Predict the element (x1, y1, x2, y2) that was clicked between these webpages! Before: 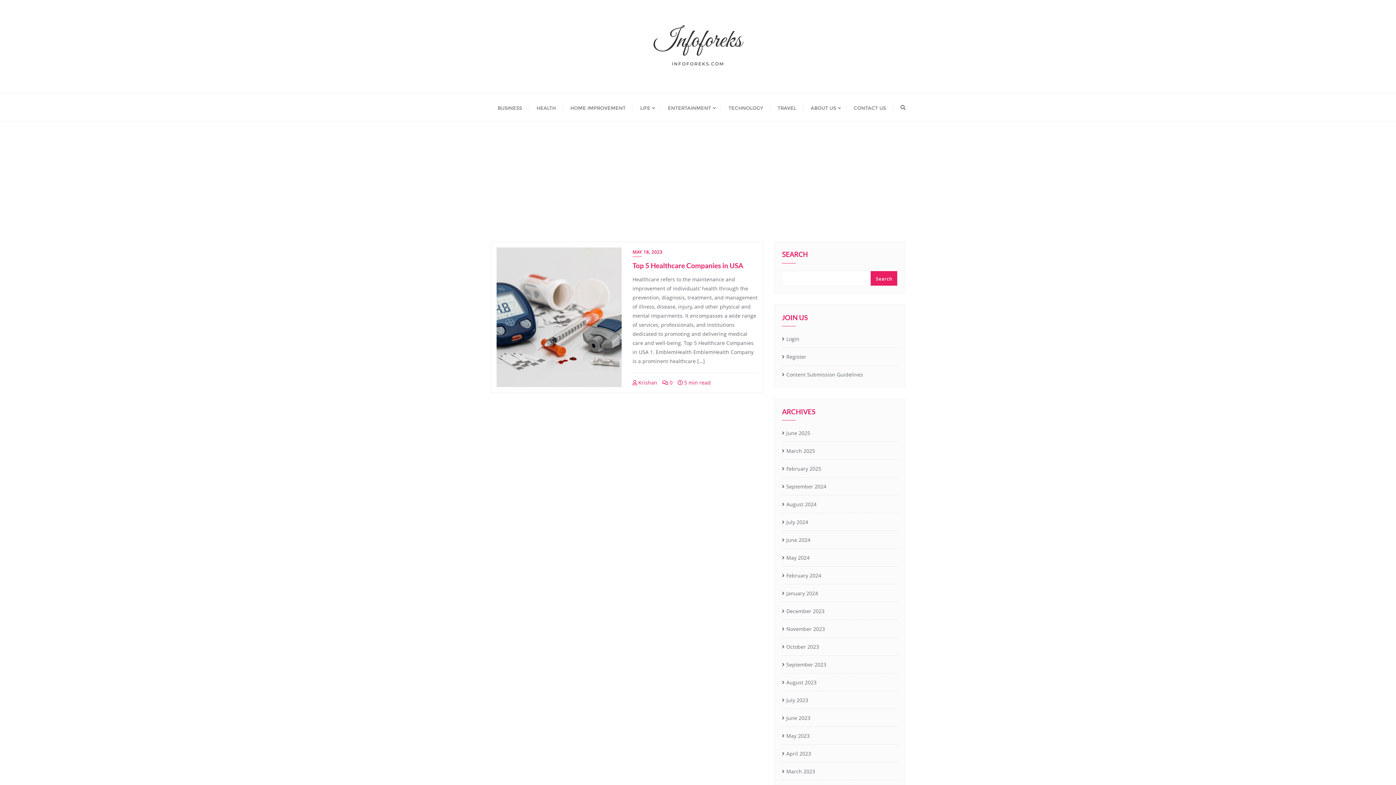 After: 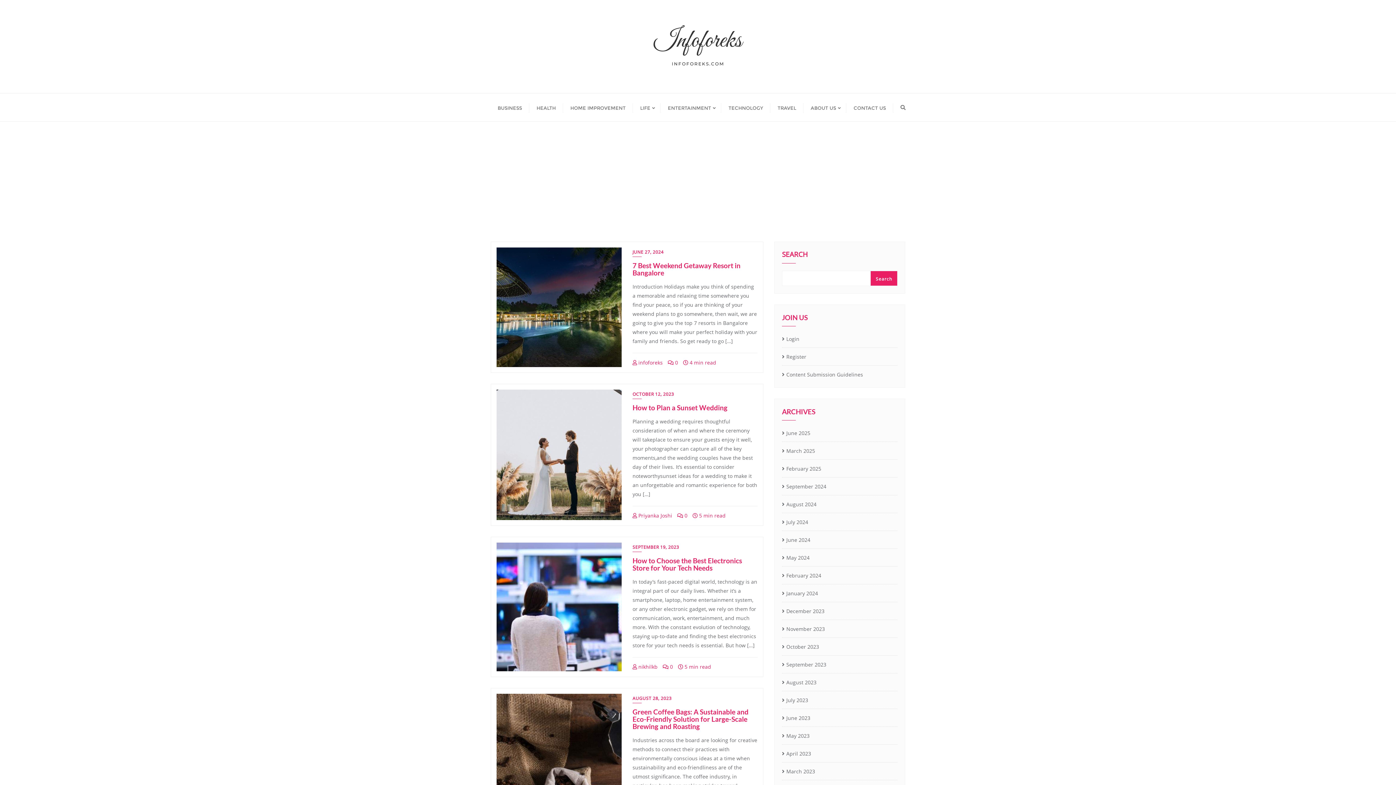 Action: bbox: (633, 93, 660, 121) label: LIFE